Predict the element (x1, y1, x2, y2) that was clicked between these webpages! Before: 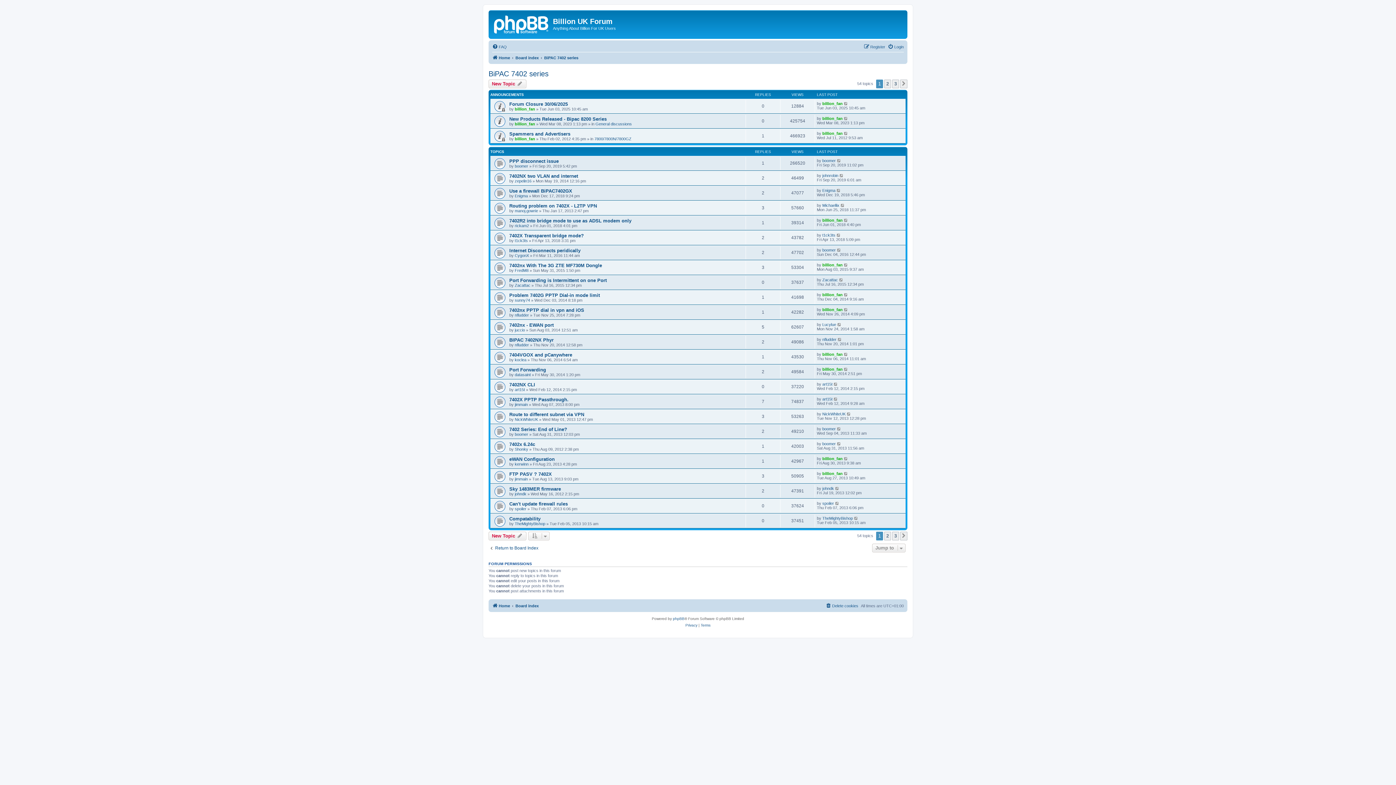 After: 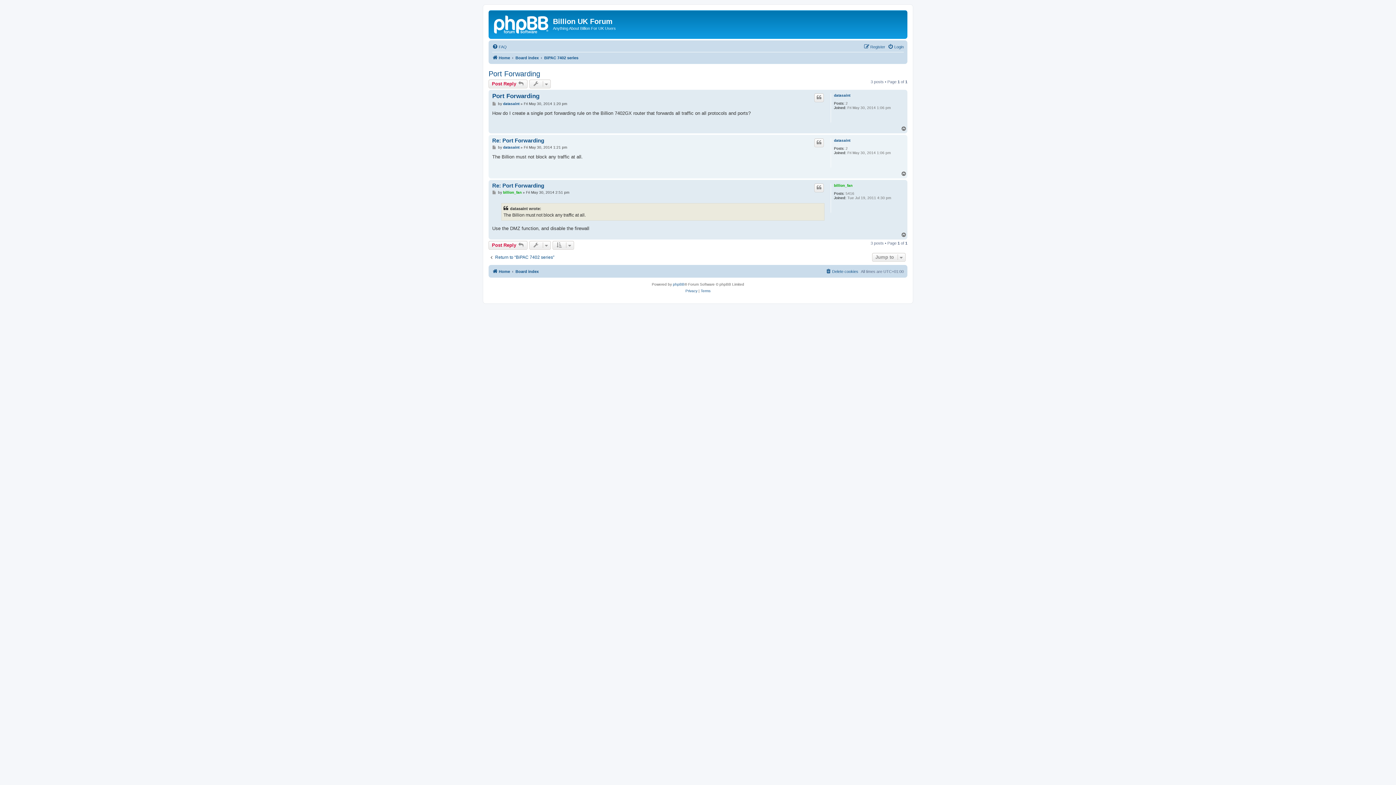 Action: bbox: (509, 367, 546, 372) label: Port Forwarding